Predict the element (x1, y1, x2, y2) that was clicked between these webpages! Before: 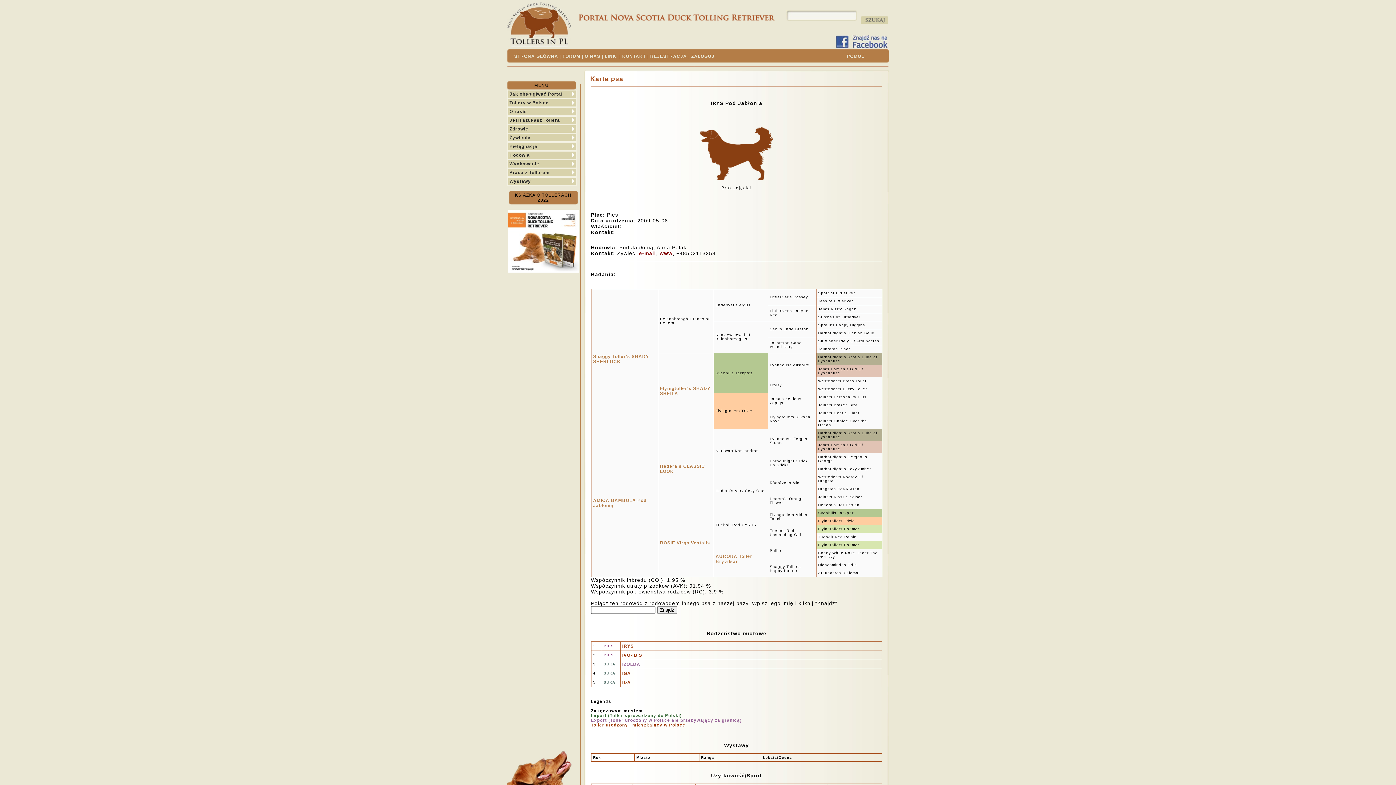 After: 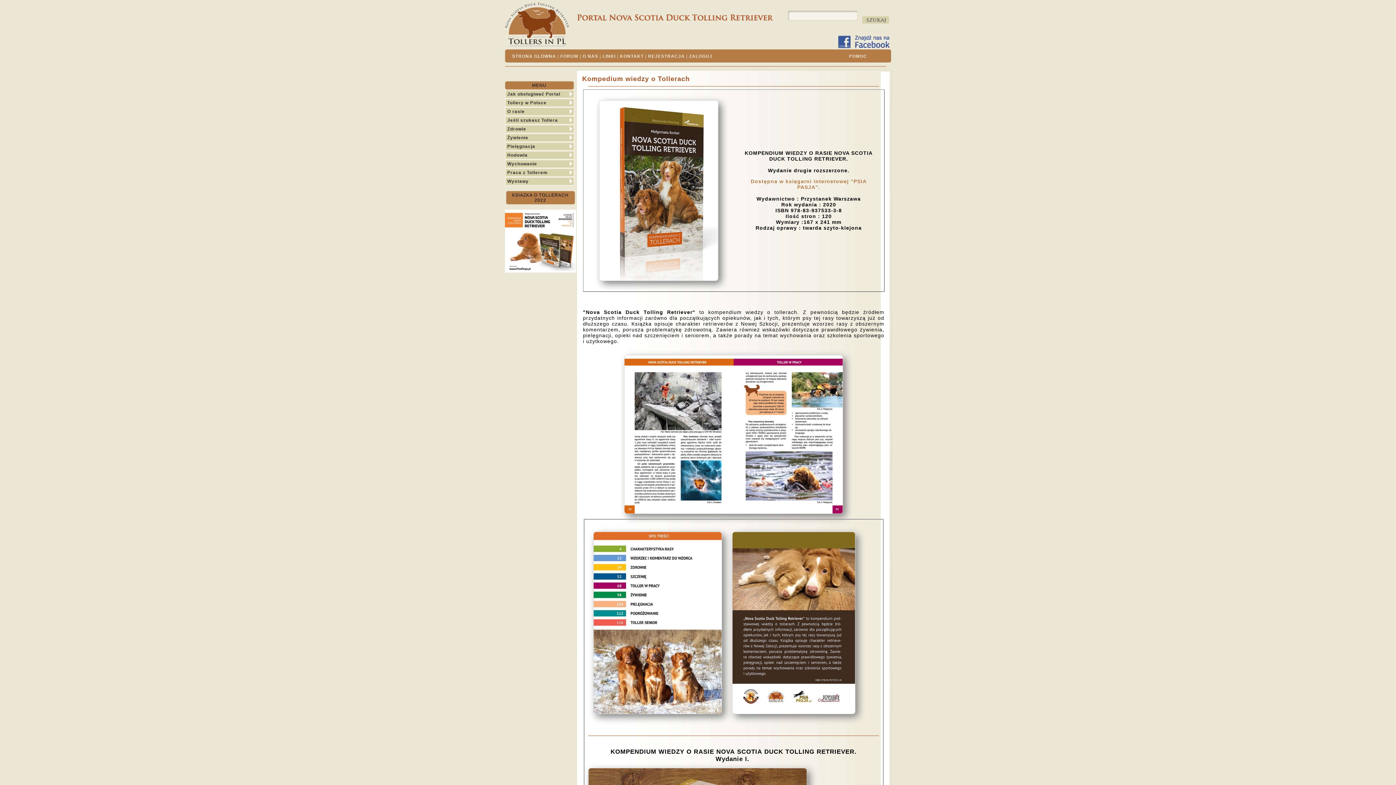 Action: bbox: (507, 268, 579, 273)